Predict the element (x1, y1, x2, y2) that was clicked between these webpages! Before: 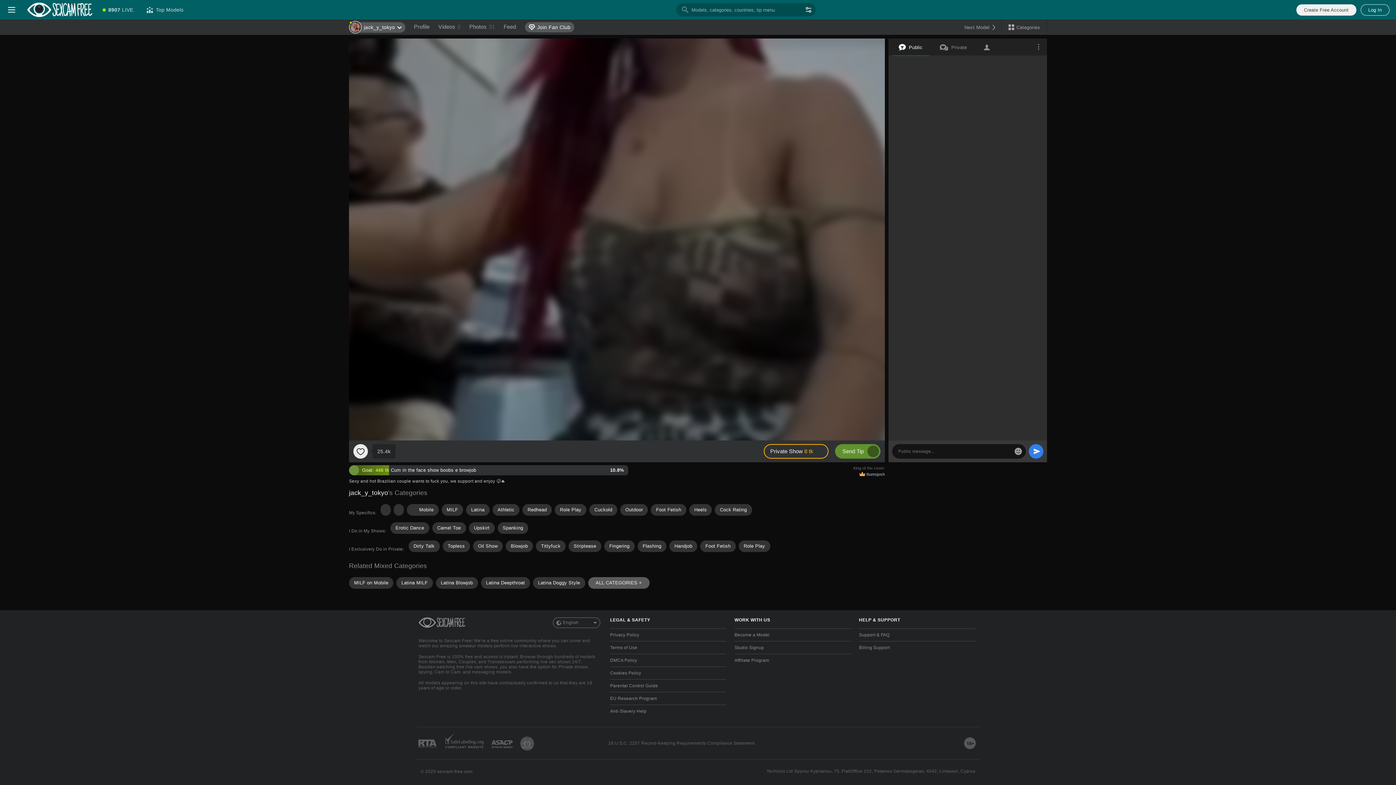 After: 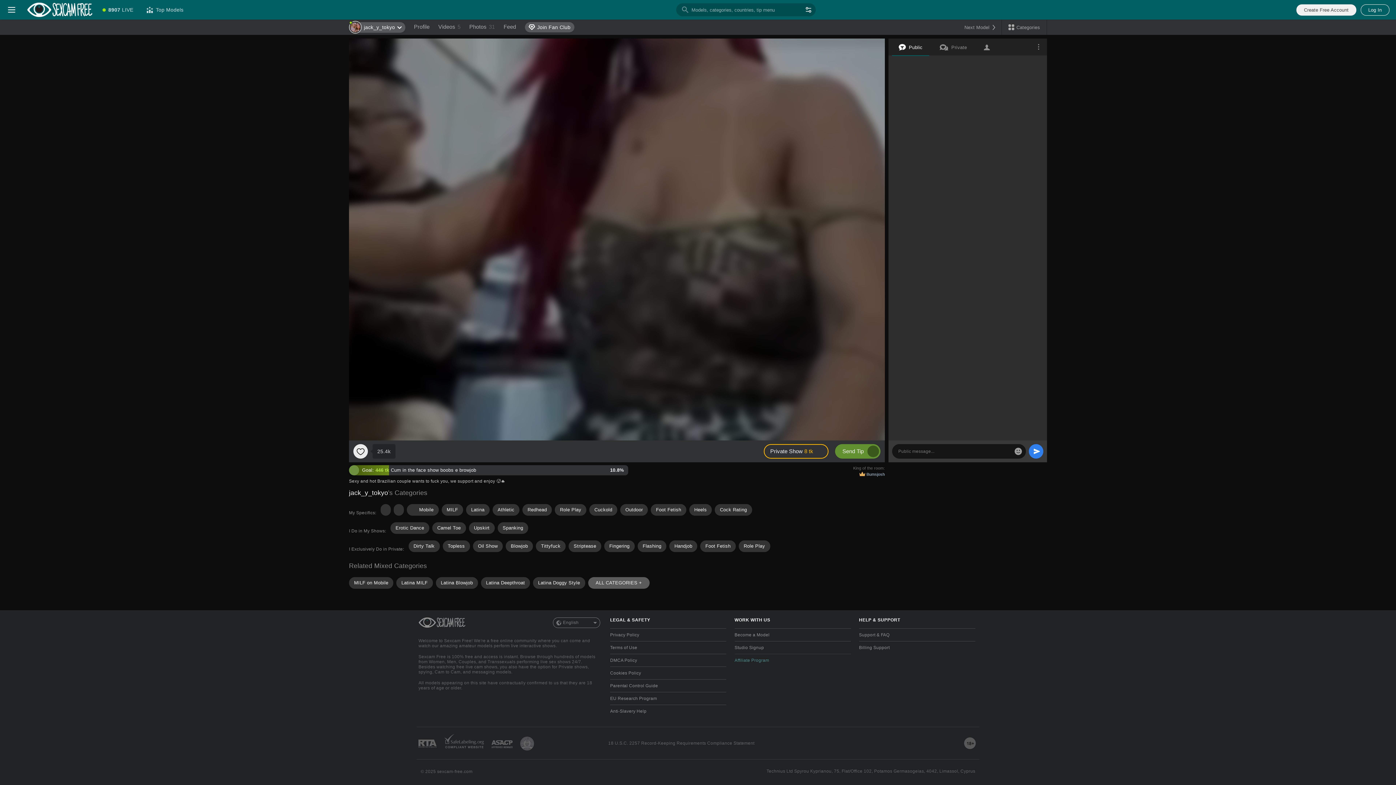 Action: label: Affiliate Program bbox: (734, 654, 851, 666)